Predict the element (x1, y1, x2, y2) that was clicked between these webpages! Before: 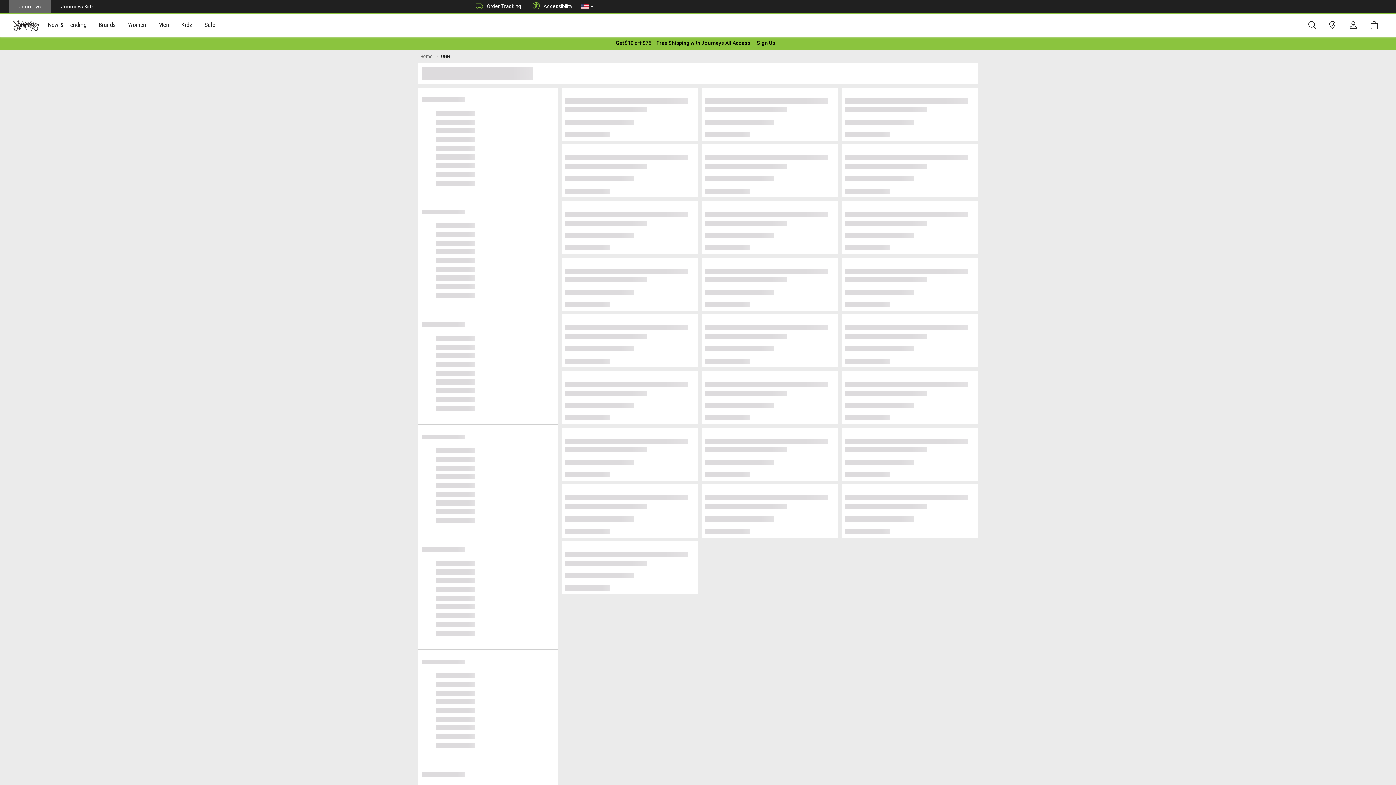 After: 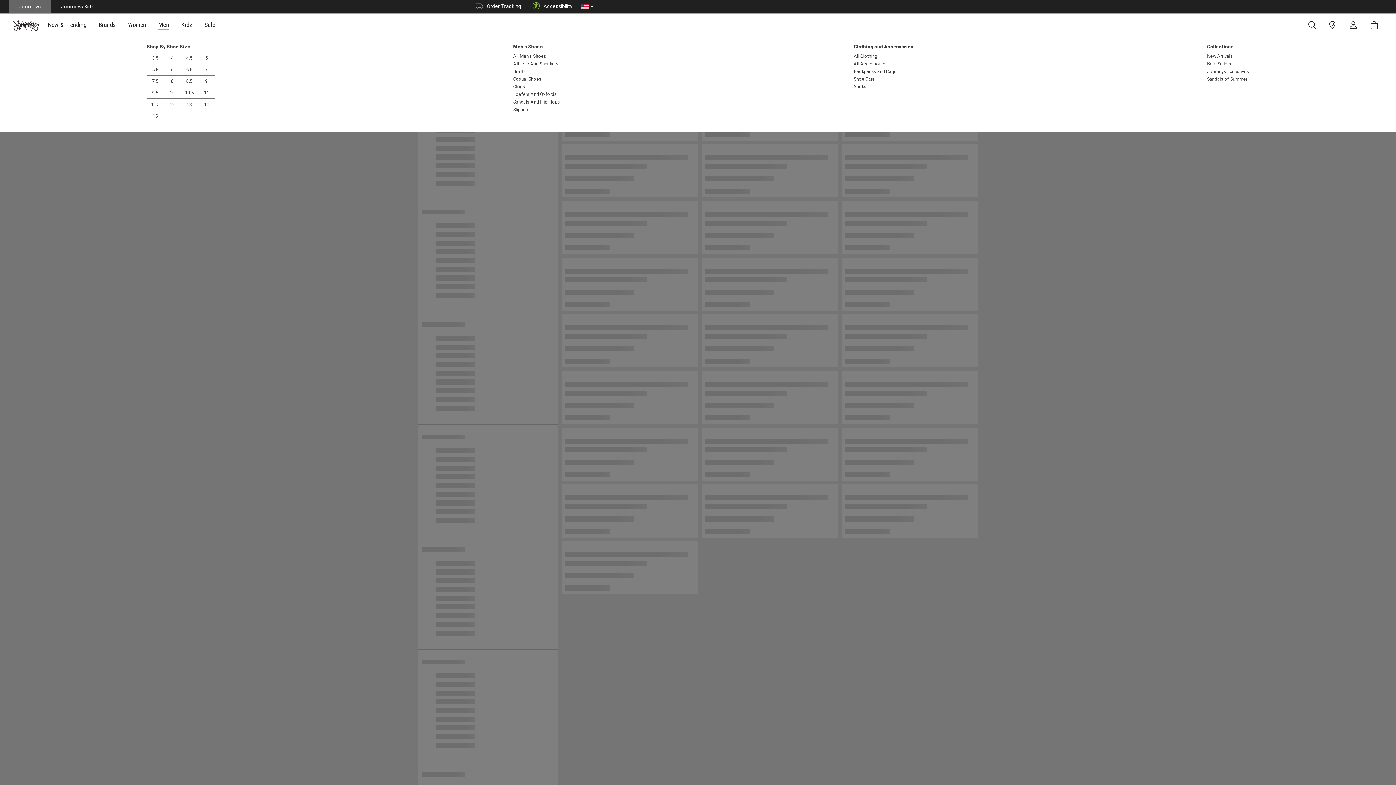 Action: bbox: (152, 14, 175, 36) label: Men